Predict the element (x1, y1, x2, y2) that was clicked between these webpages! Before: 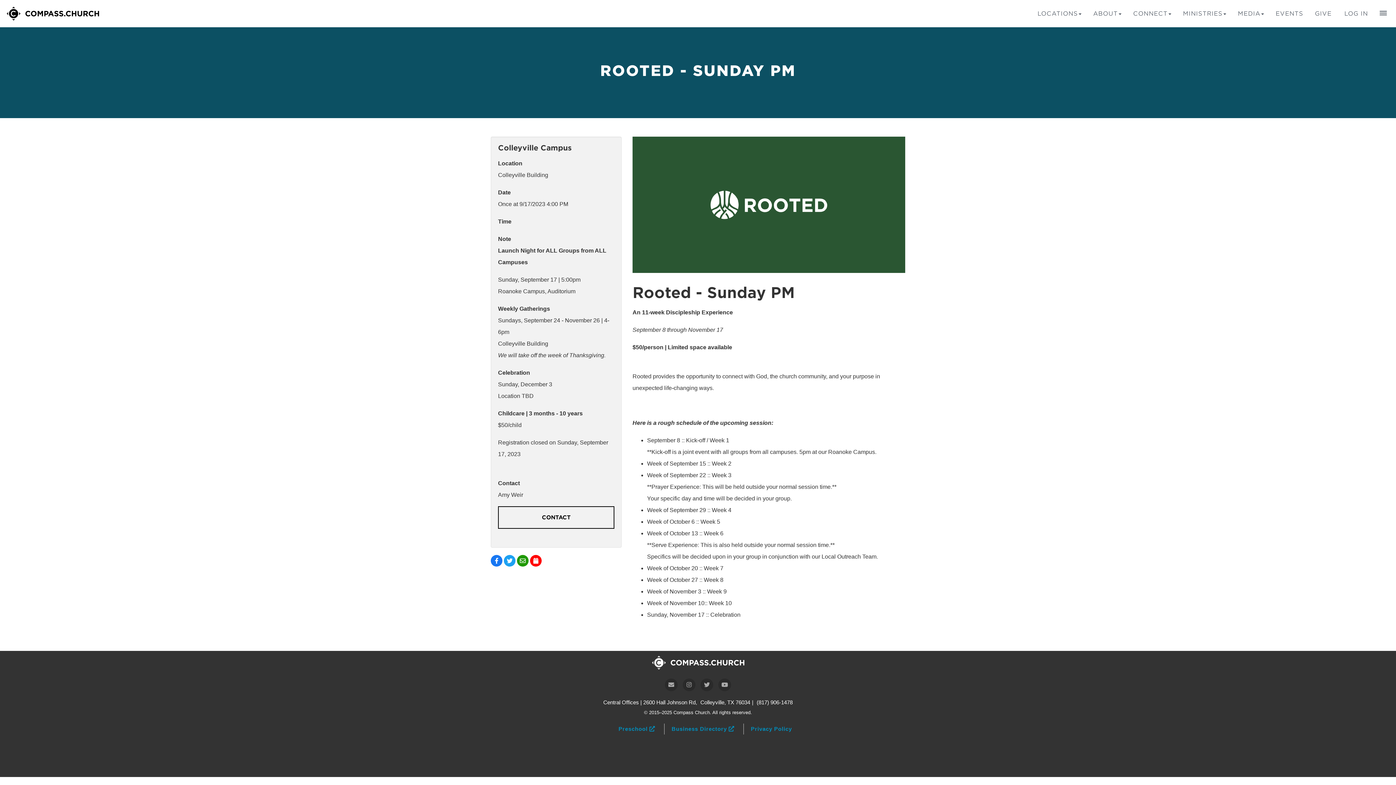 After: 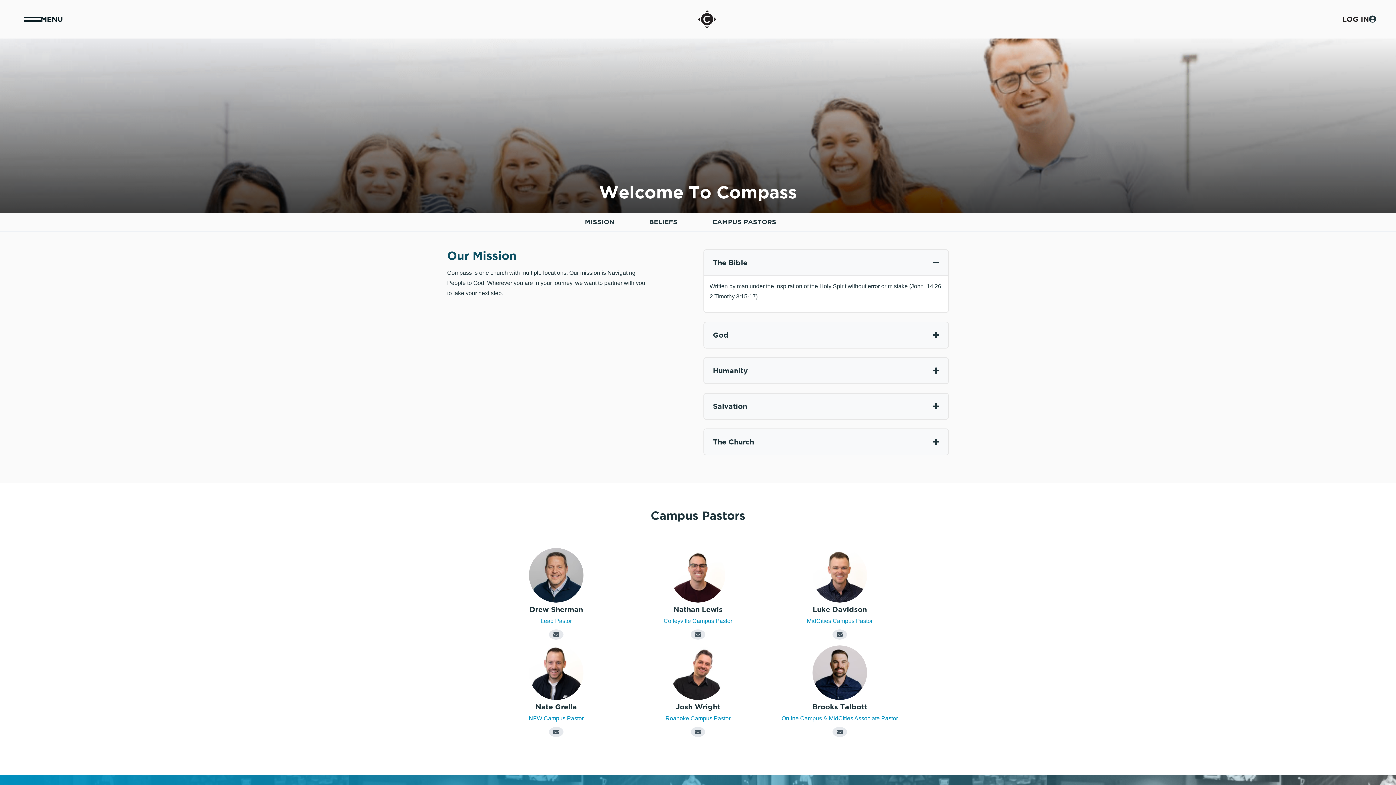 Action: bbox: (1087, 0, 1127, 27) label: ABOUT